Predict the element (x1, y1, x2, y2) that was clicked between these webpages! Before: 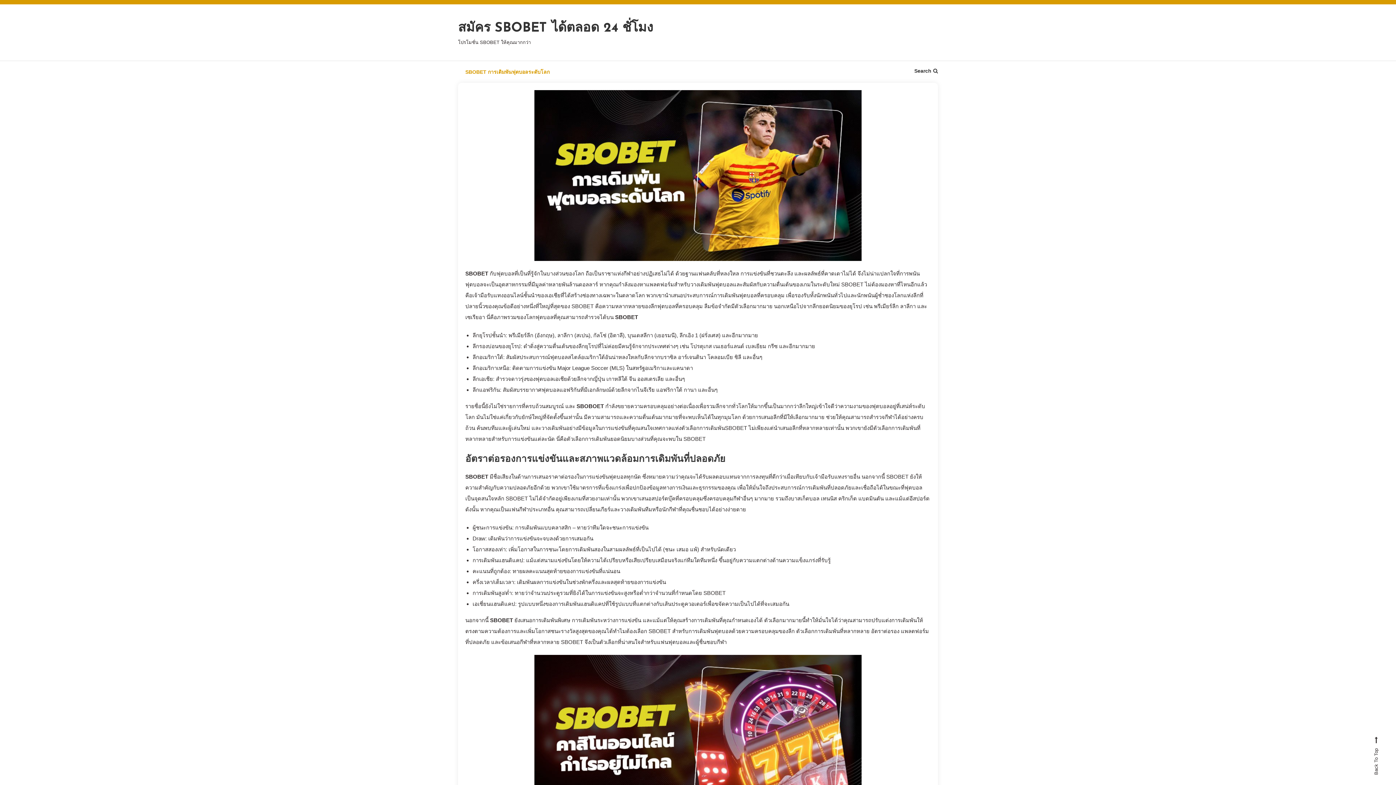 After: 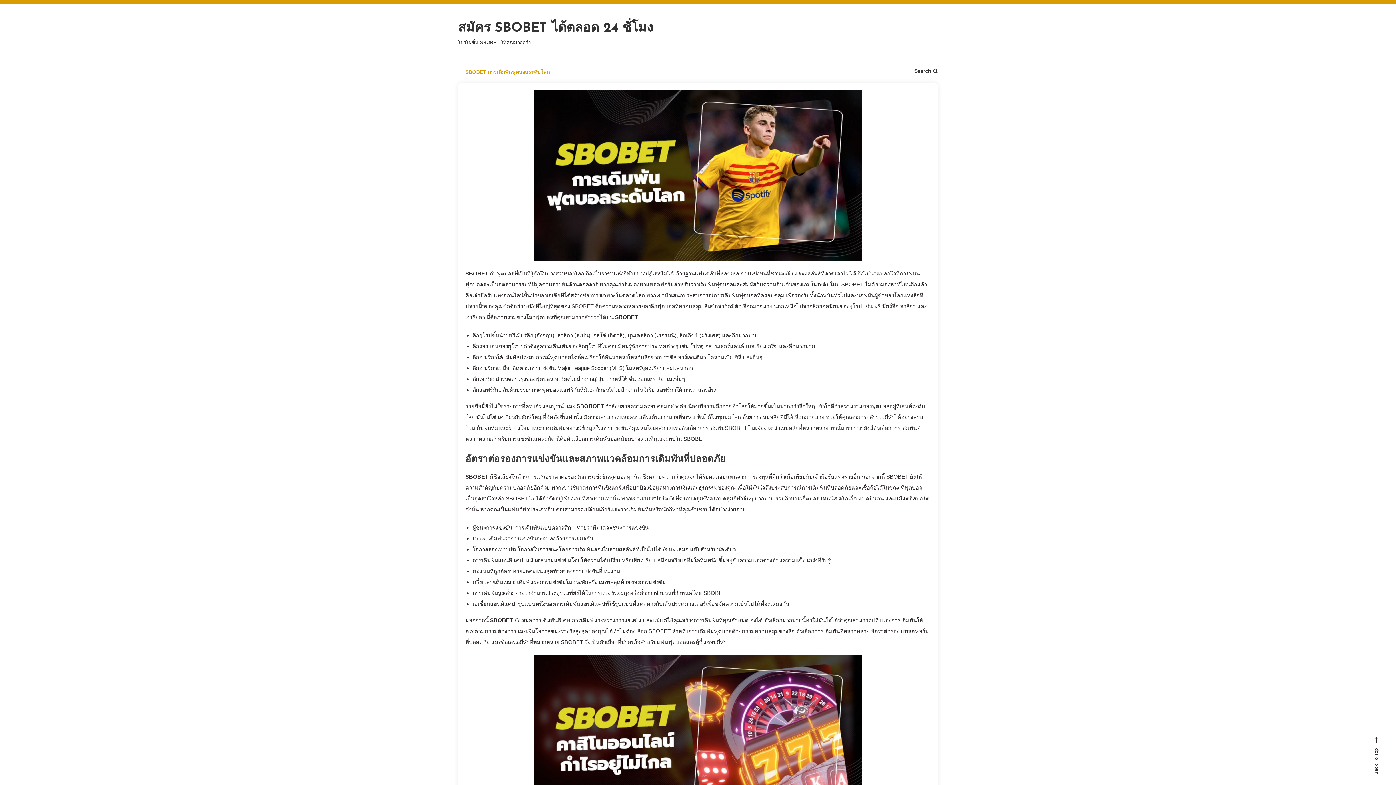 Action: bbox: (458, 21, 653, 34) label: สมัคร SBOBET ได้ตลอด 24 ชั่โมง